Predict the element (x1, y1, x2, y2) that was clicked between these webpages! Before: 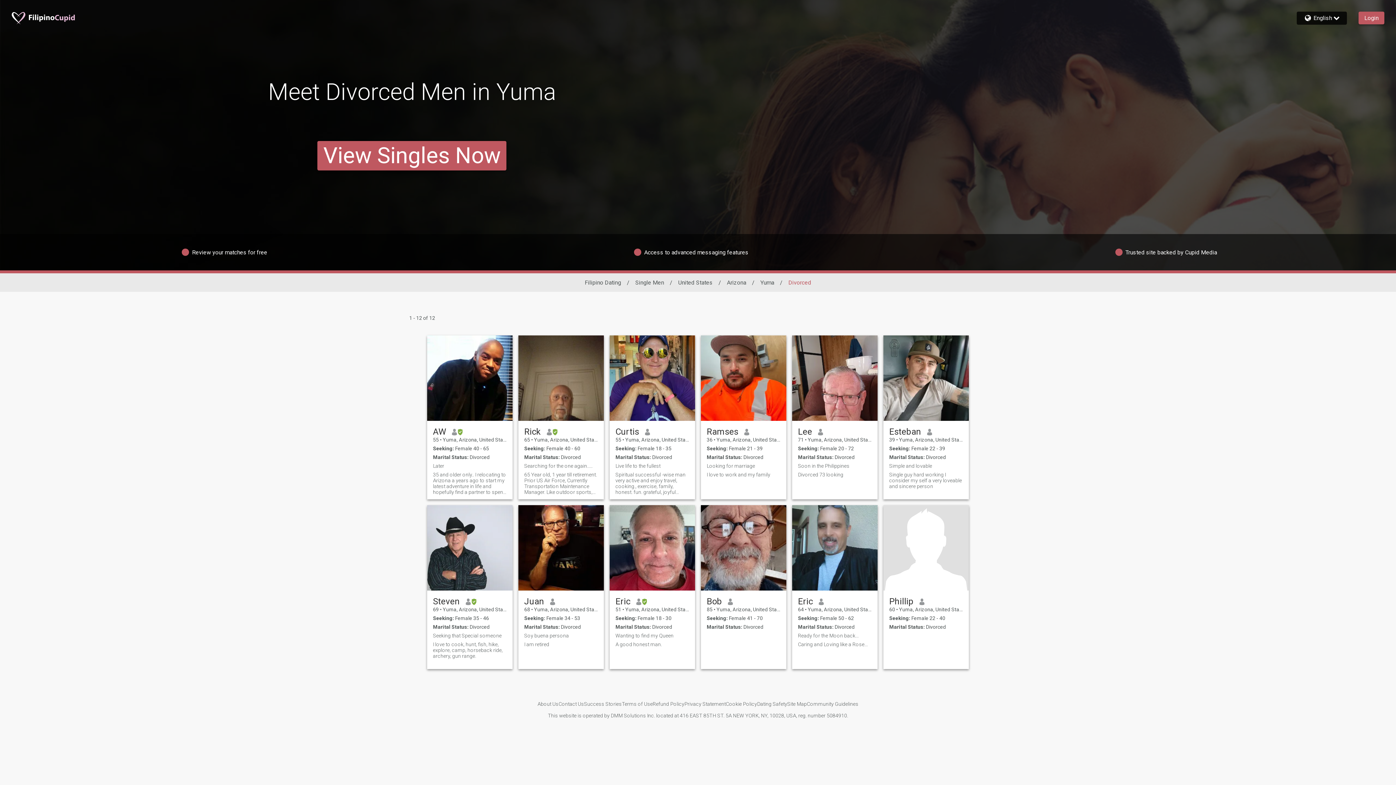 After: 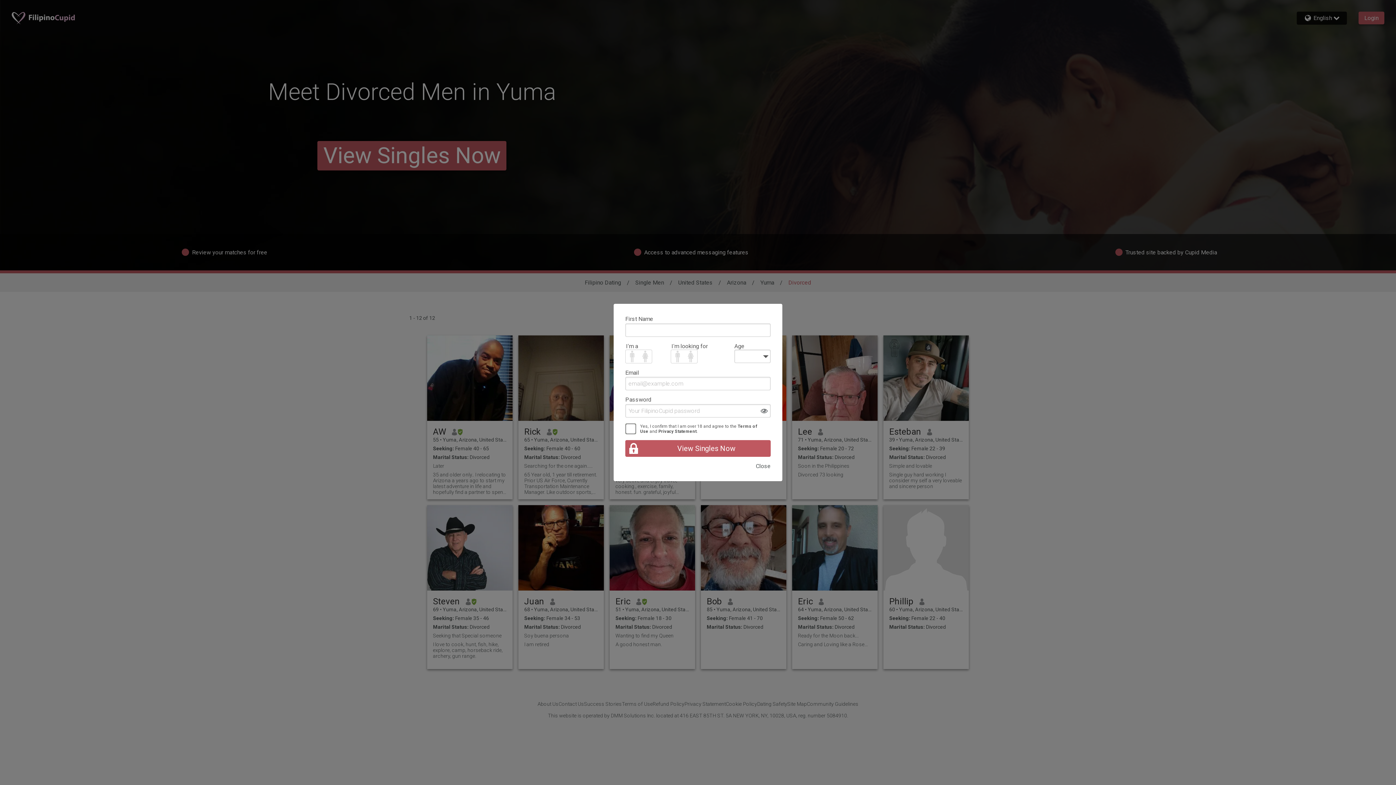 Action: label: Eric bbox: (615, 596, 630, 606)